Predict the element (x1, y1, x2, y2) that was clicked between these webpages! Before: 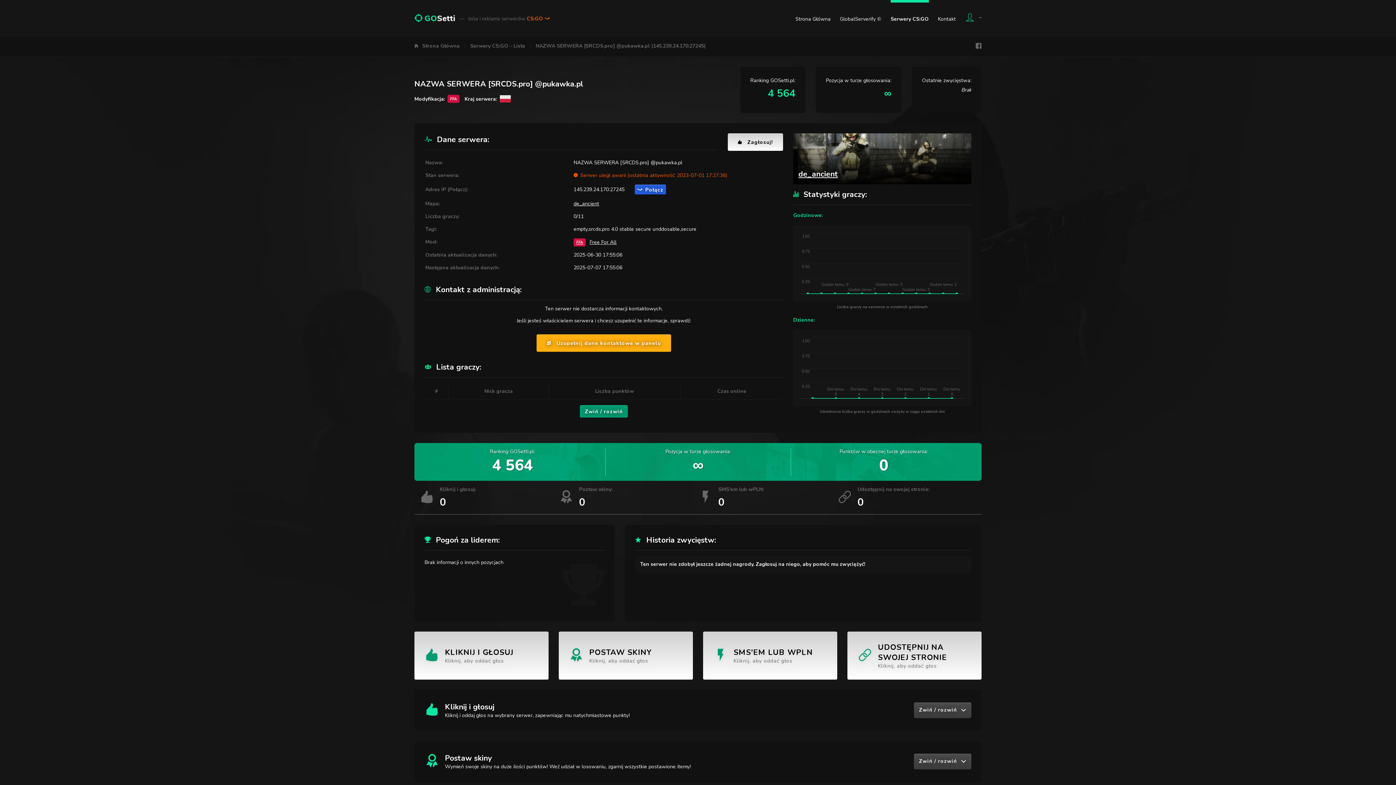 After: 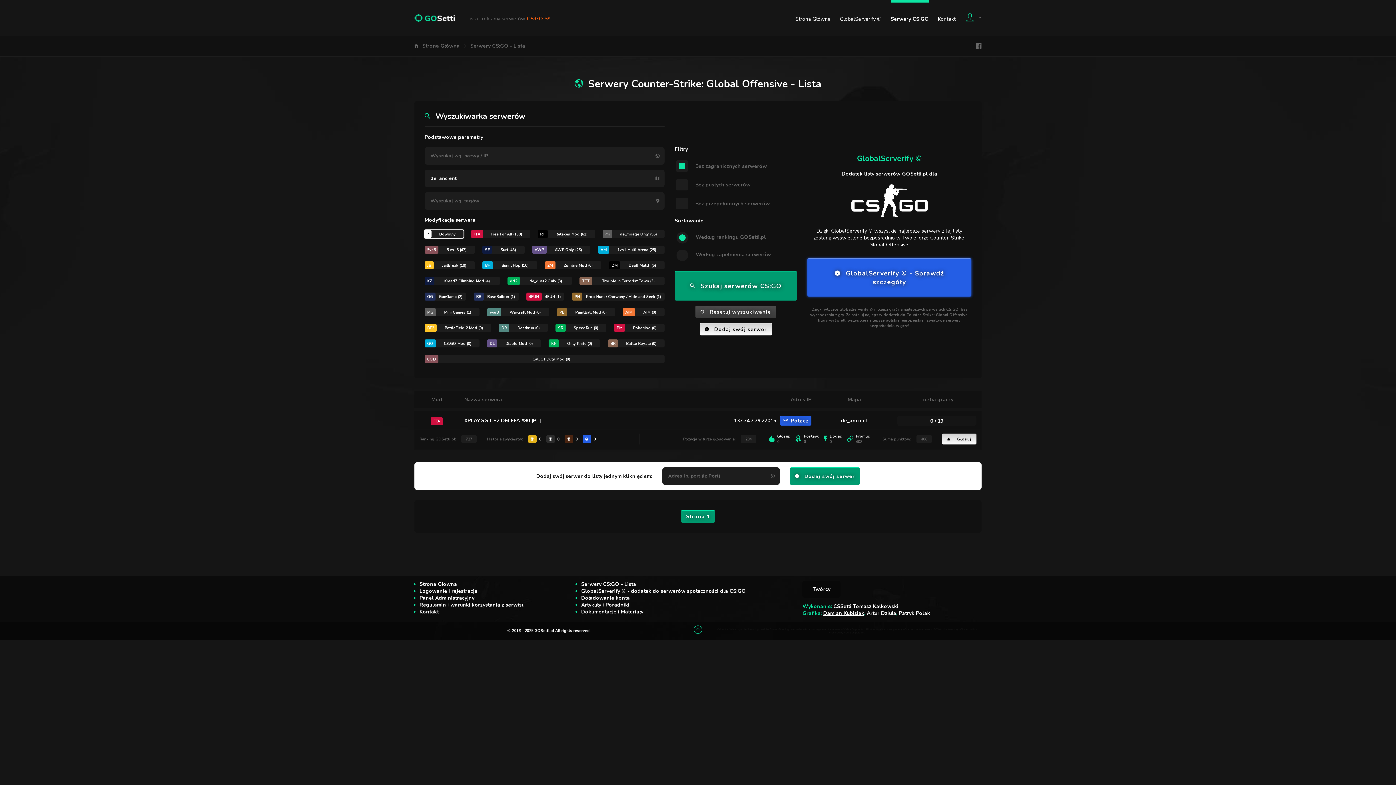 Action: label: de_ancient bbox: (793, 133, 971, 184)